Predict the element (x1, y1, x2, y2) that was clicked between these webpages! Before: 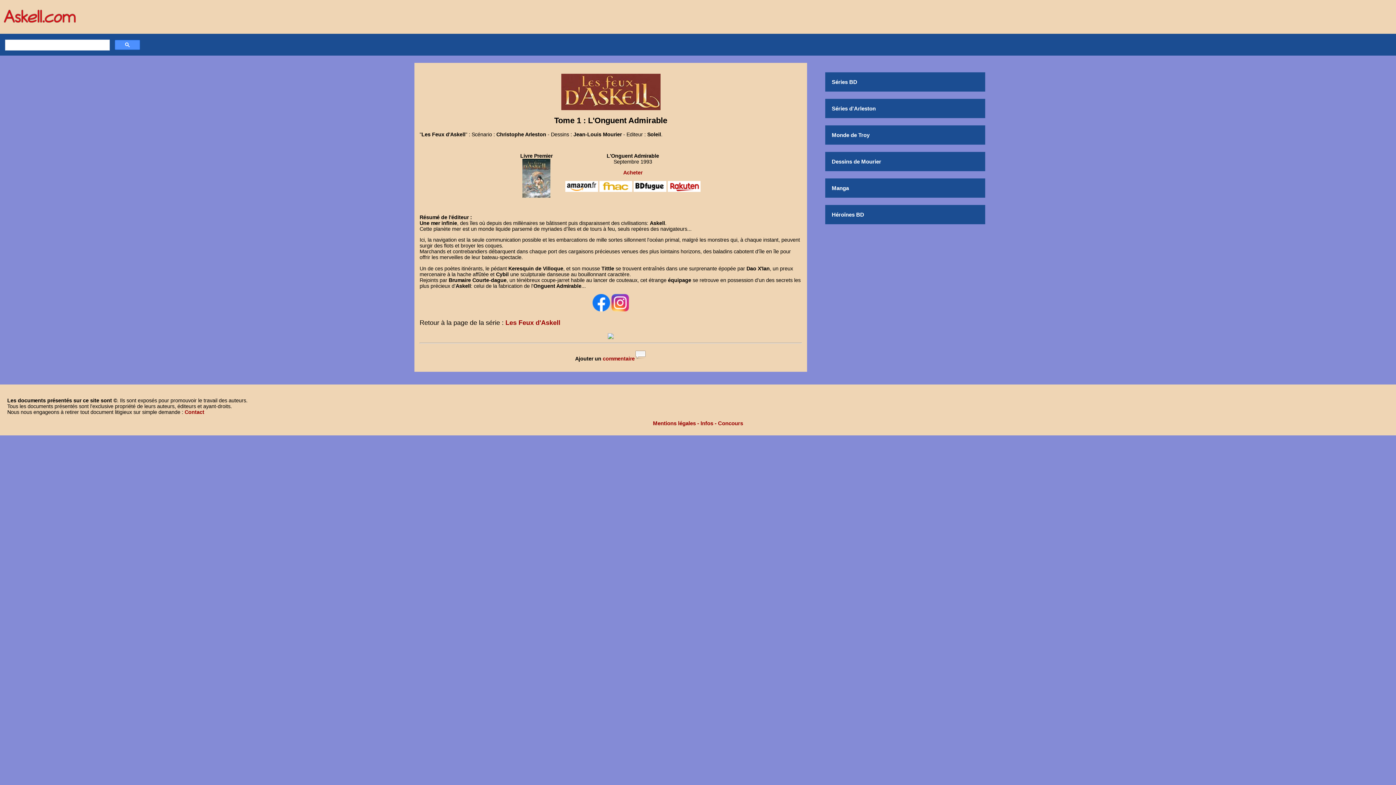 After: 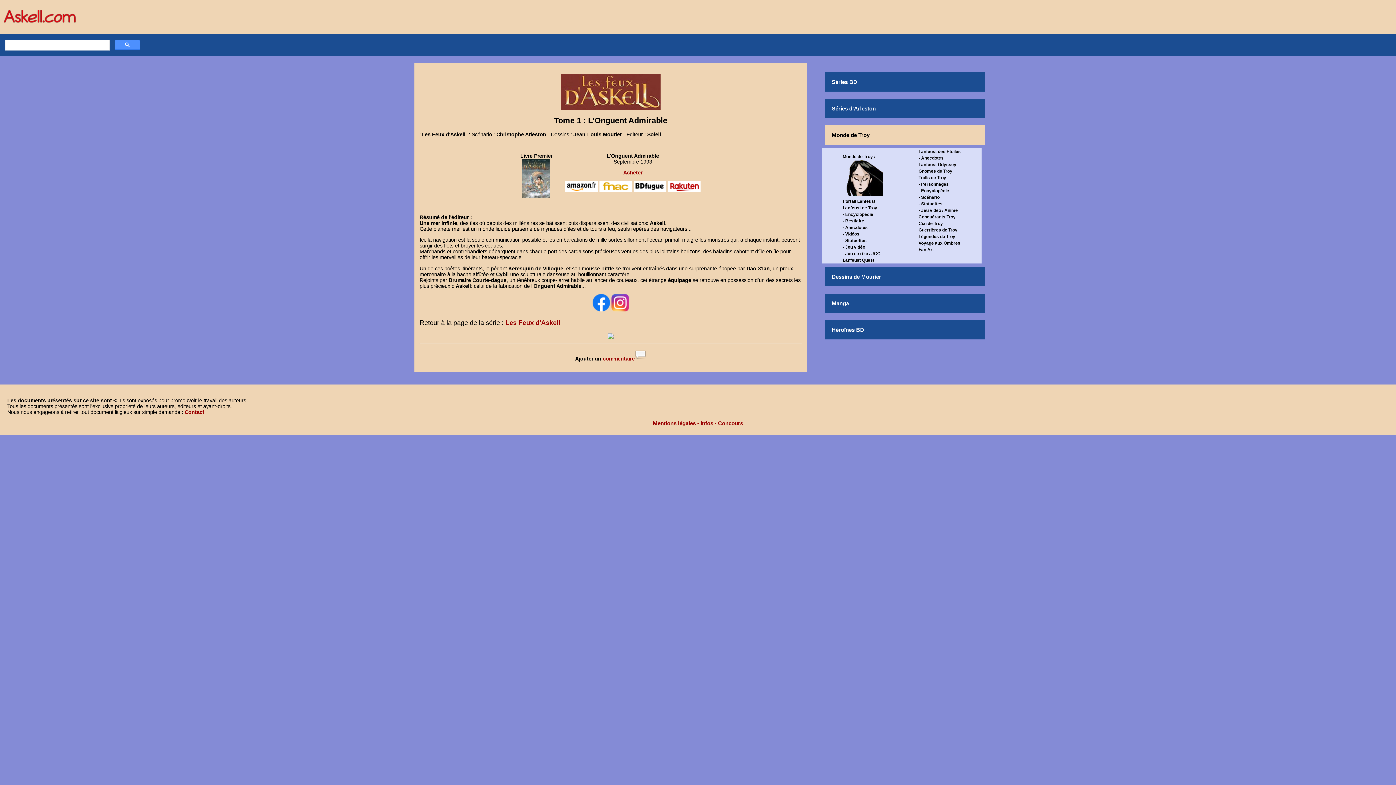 Action: label: Monde de Troy bbox: (825, 125, 985, 144)